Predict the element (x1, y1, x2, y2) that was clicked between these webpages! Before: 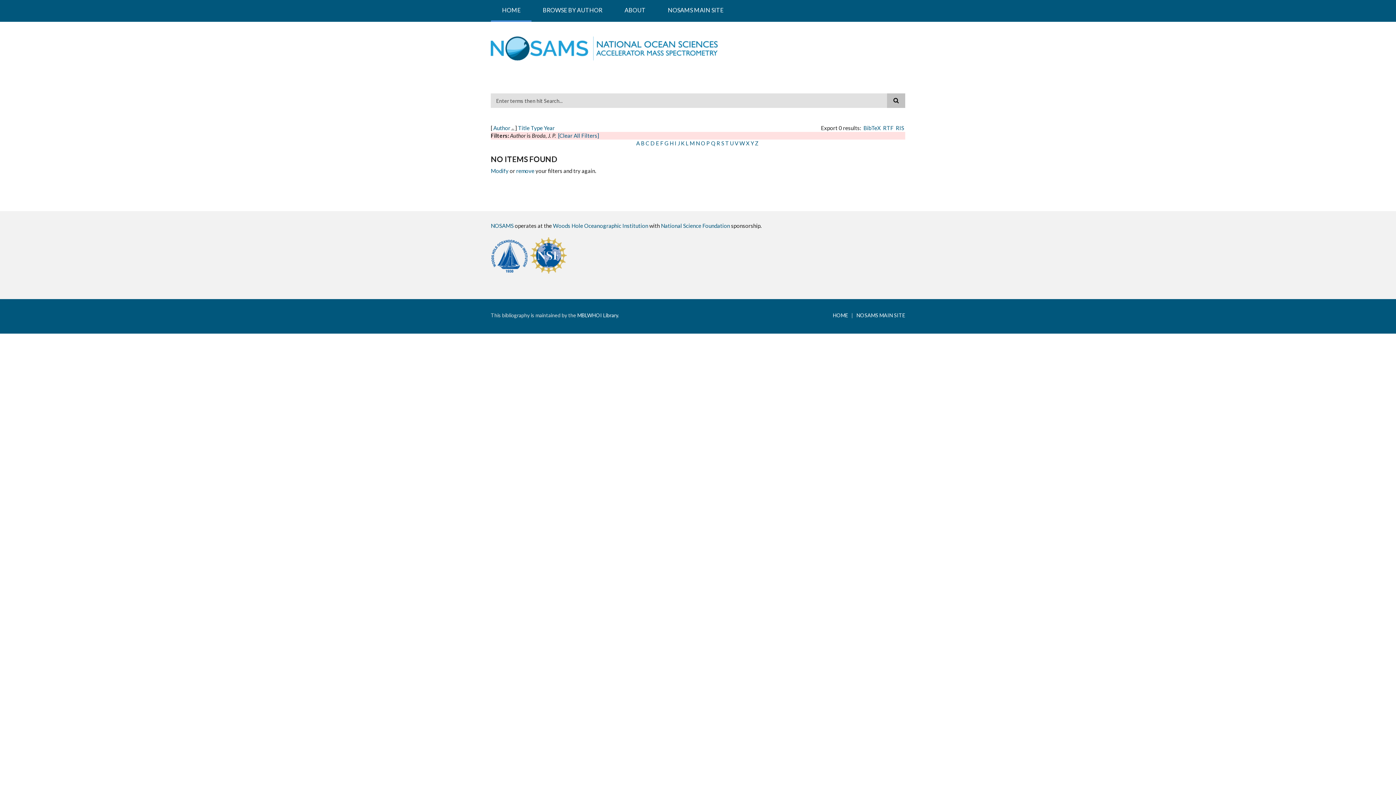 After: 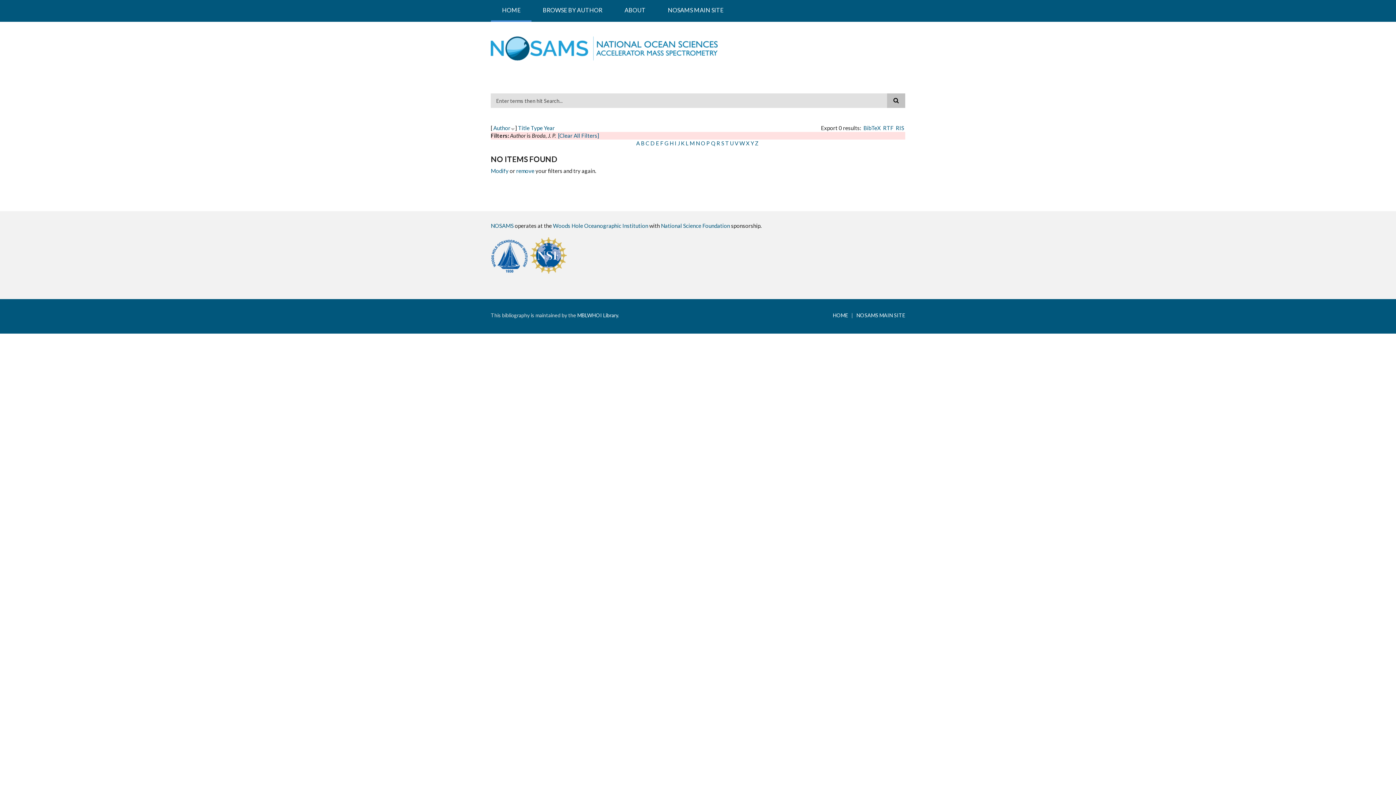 Action: label: Author bbox: (493, 124, 510, 131)